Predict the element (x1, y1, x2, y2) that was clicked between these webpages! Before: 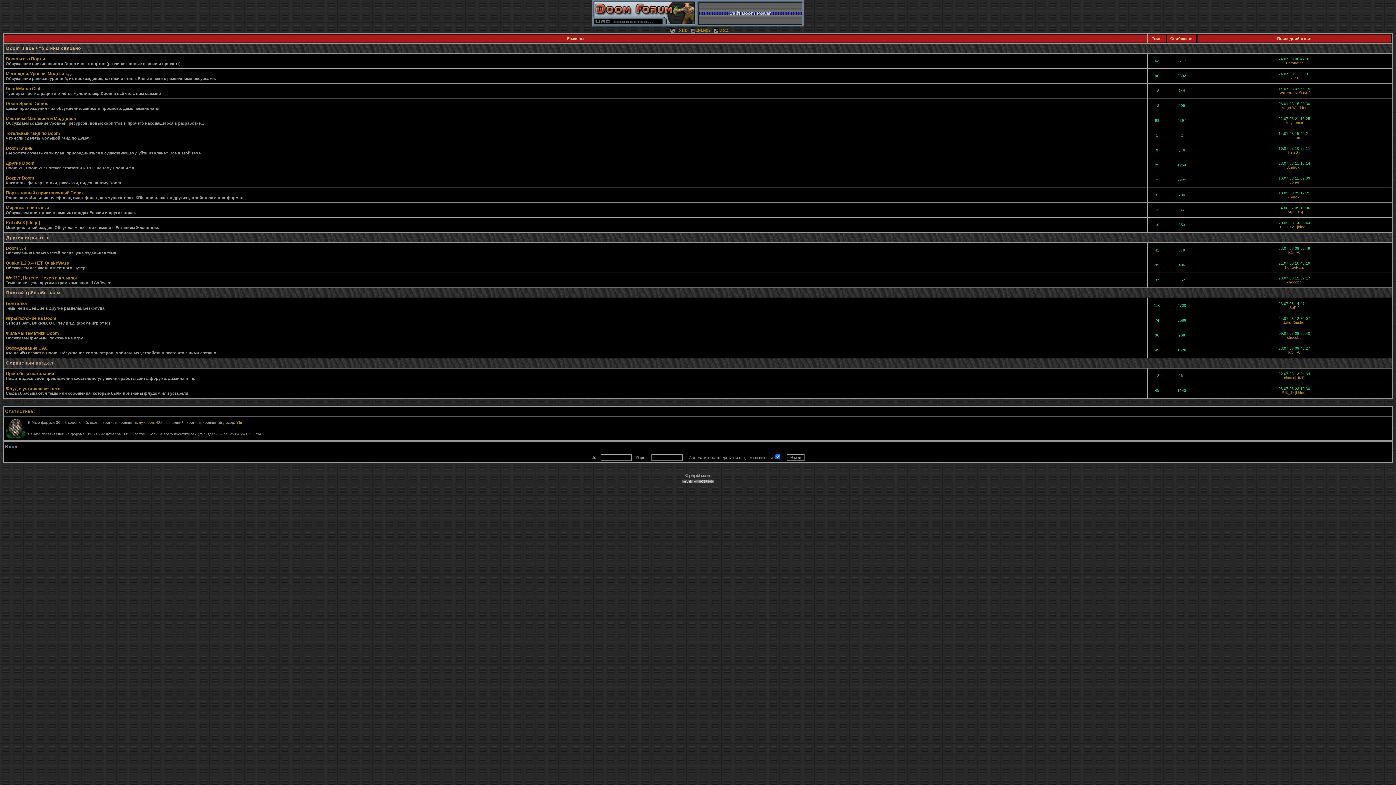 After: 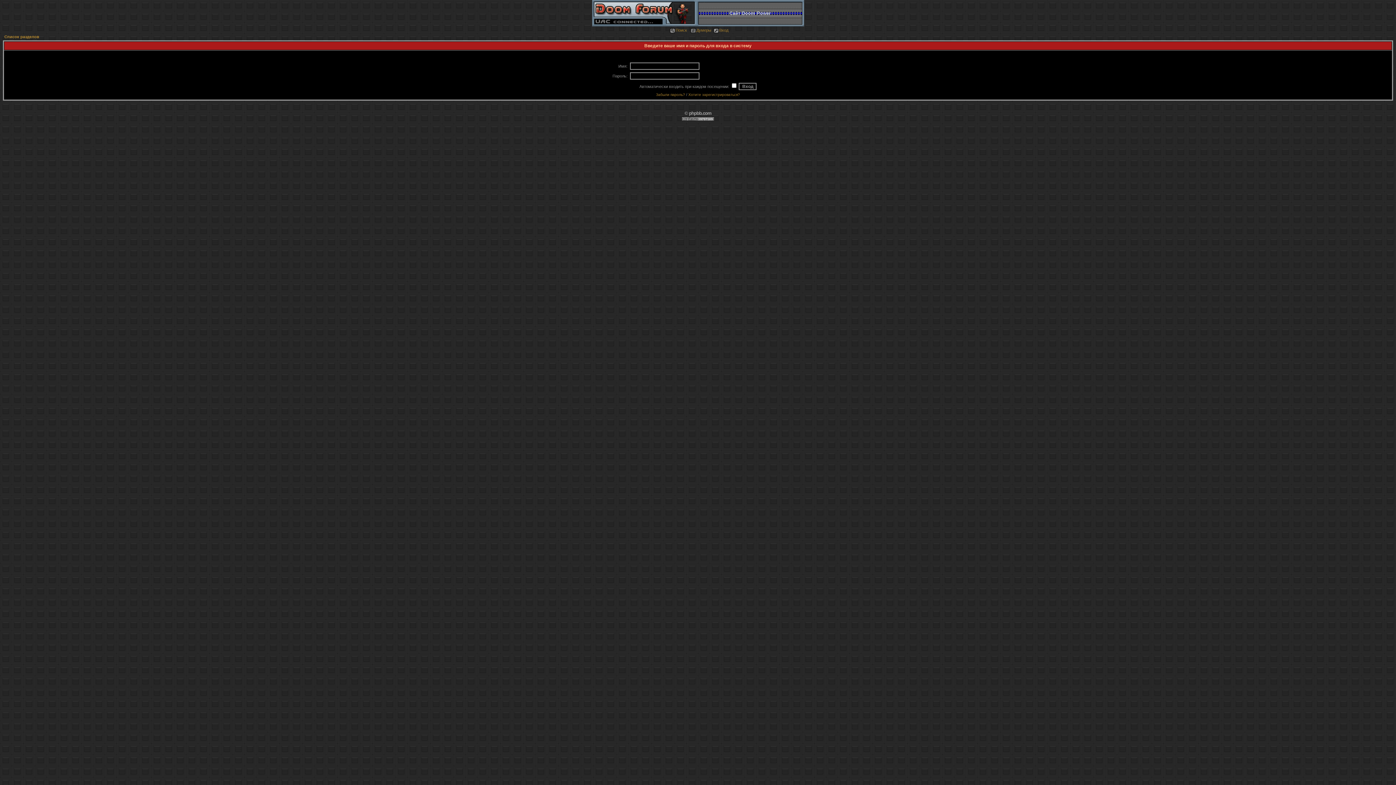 Action: bbox: (1287, 195, 1301, 199) label: Android!